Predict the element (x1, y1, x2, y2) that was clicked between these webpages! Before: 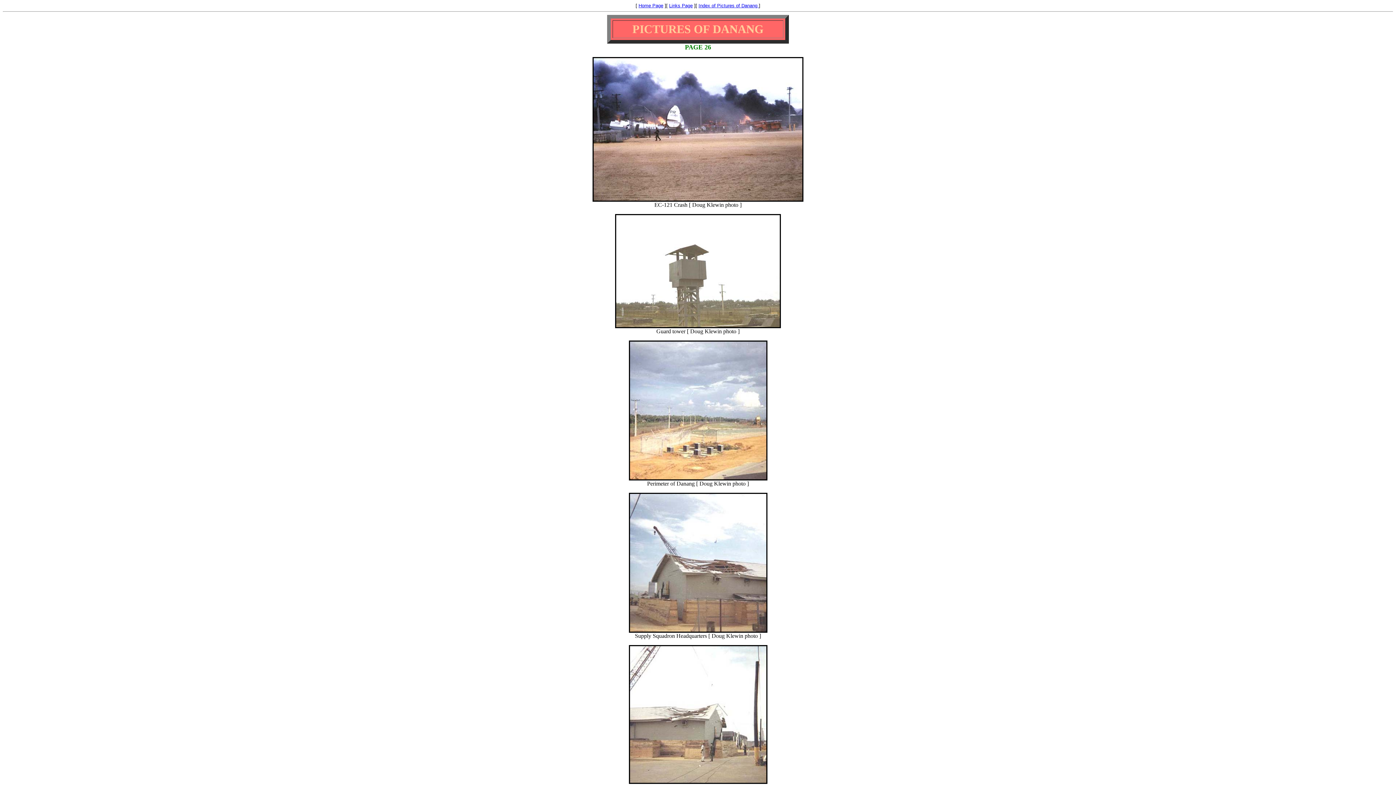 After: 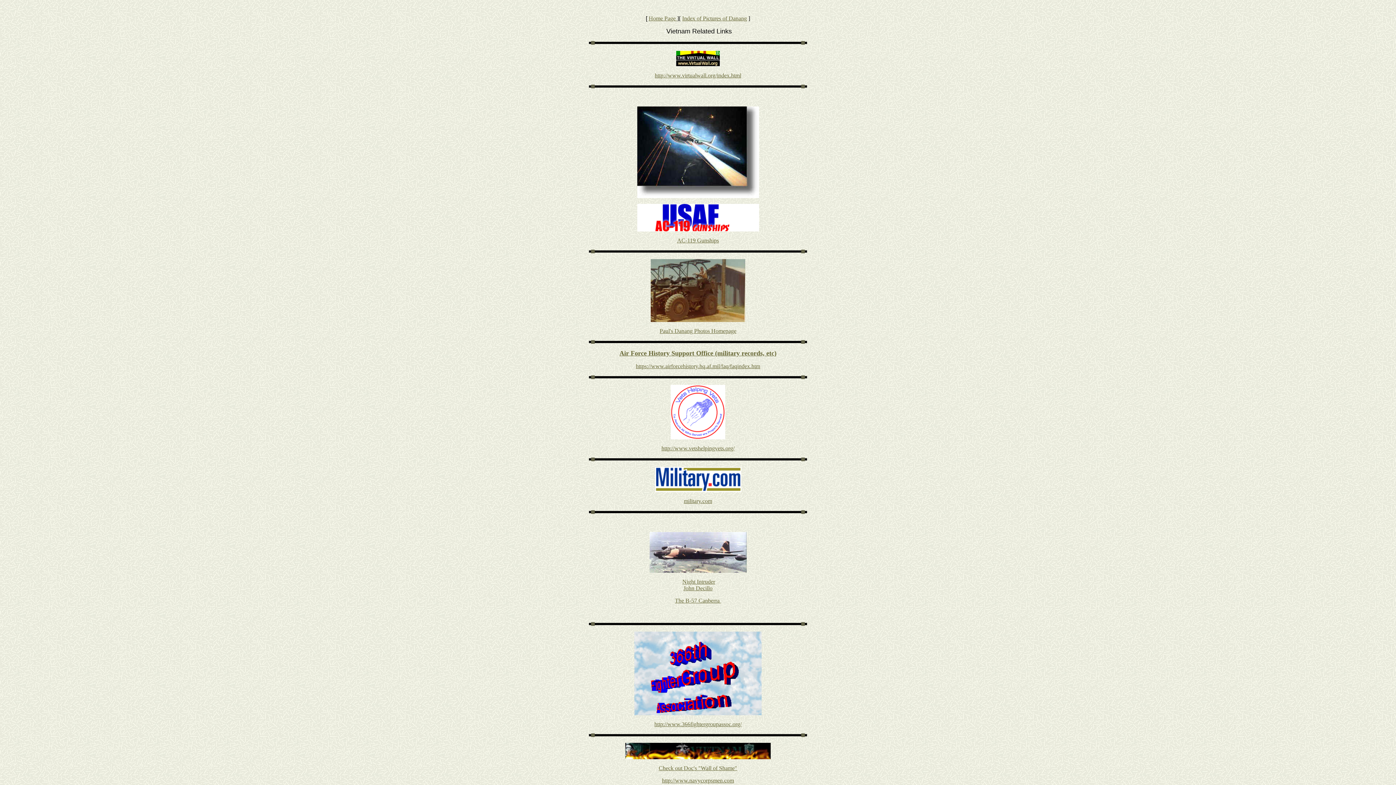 Action: bbox: (669, 2, 692, 8) label: Links Page